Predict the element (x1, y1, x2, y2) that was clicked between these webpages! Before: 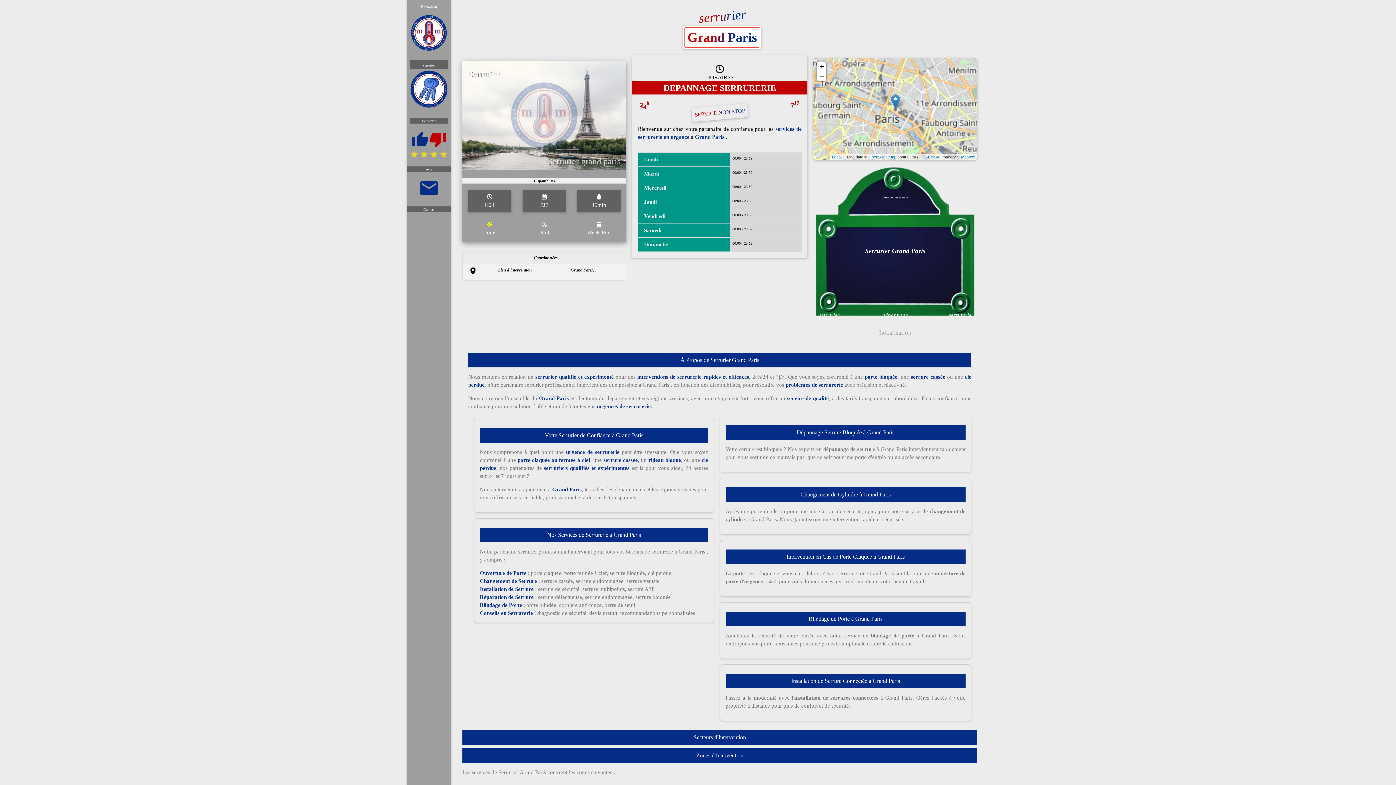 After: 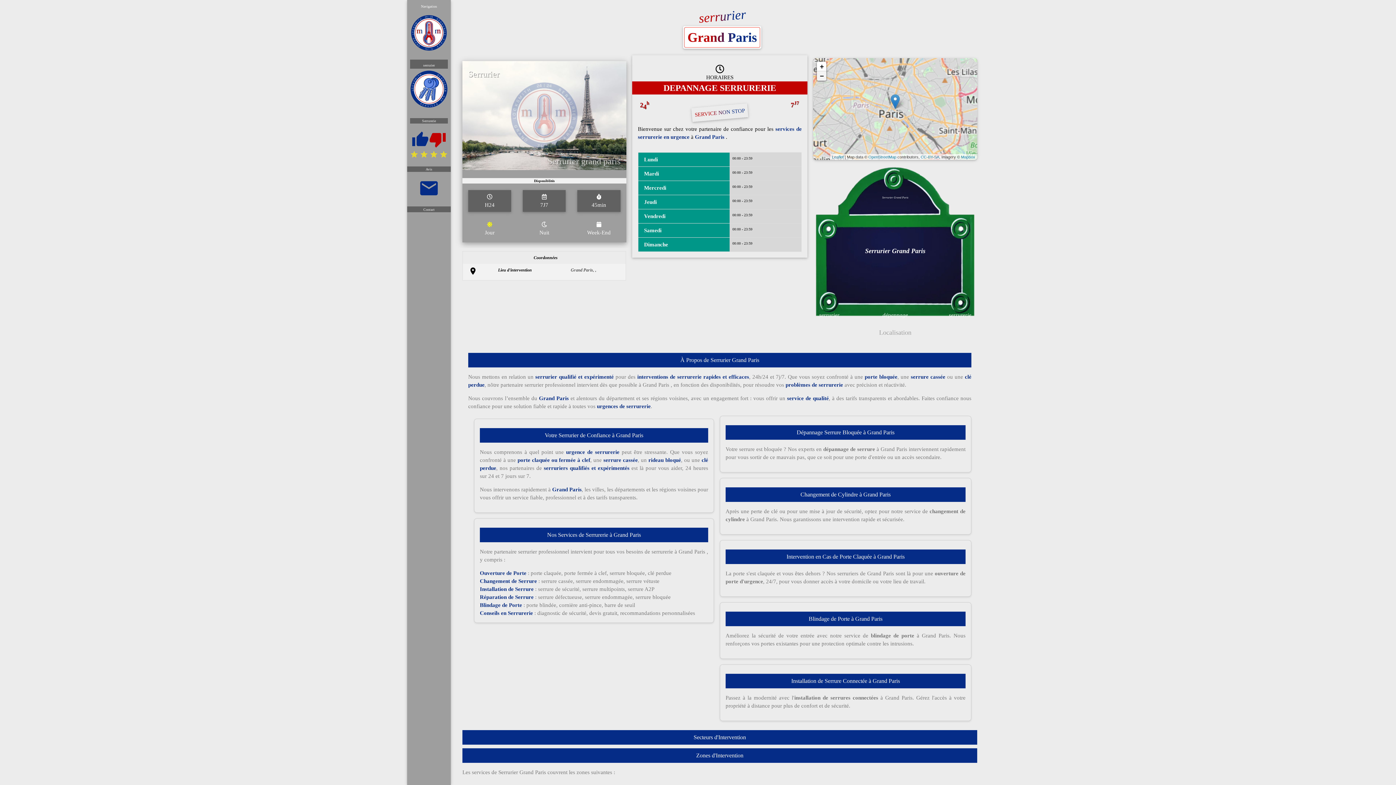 Action: bbox: (817, 71, 826, 80) label: Zoom out